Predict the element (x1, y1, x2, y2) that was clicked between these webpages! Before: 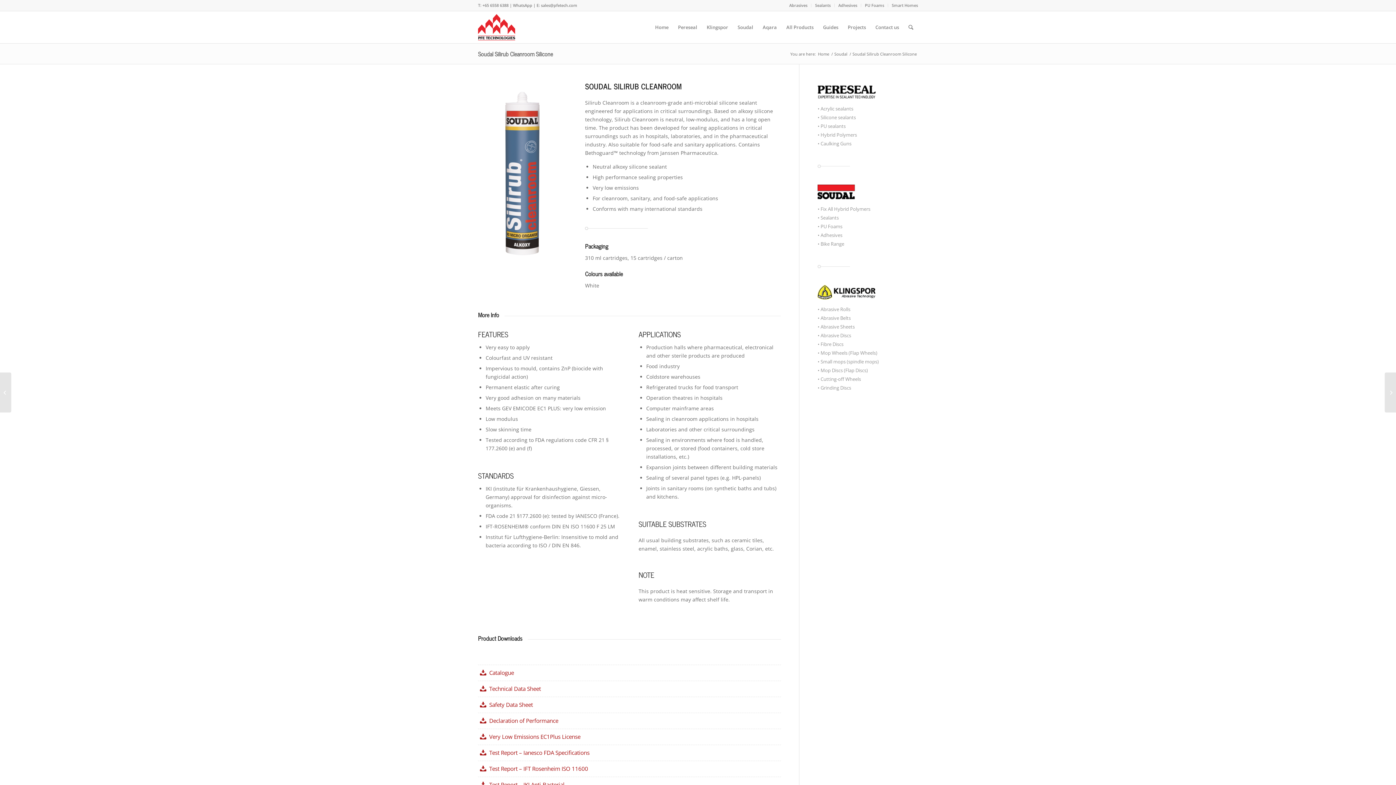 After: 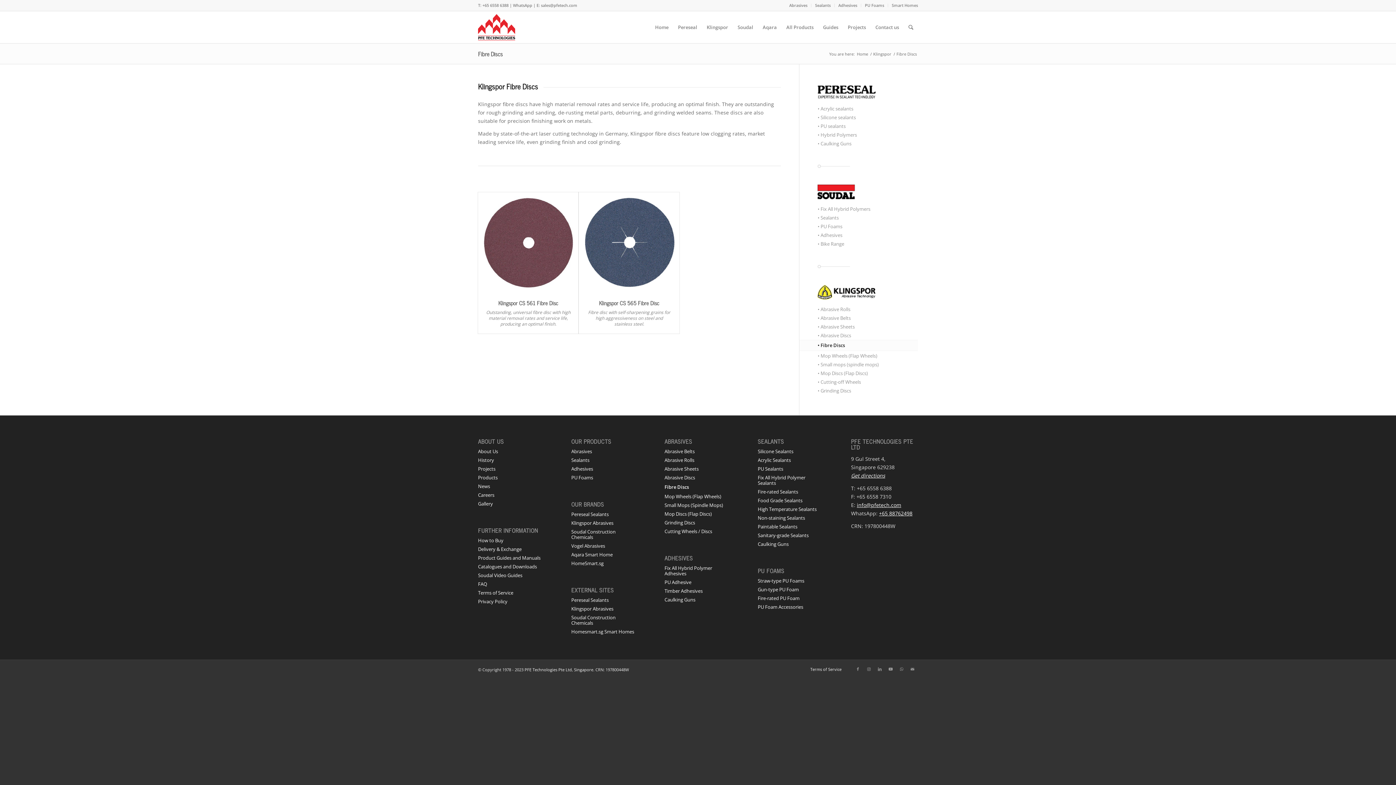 Action: label: • Fibre Discs bbox: (817, 340, 918, 349)